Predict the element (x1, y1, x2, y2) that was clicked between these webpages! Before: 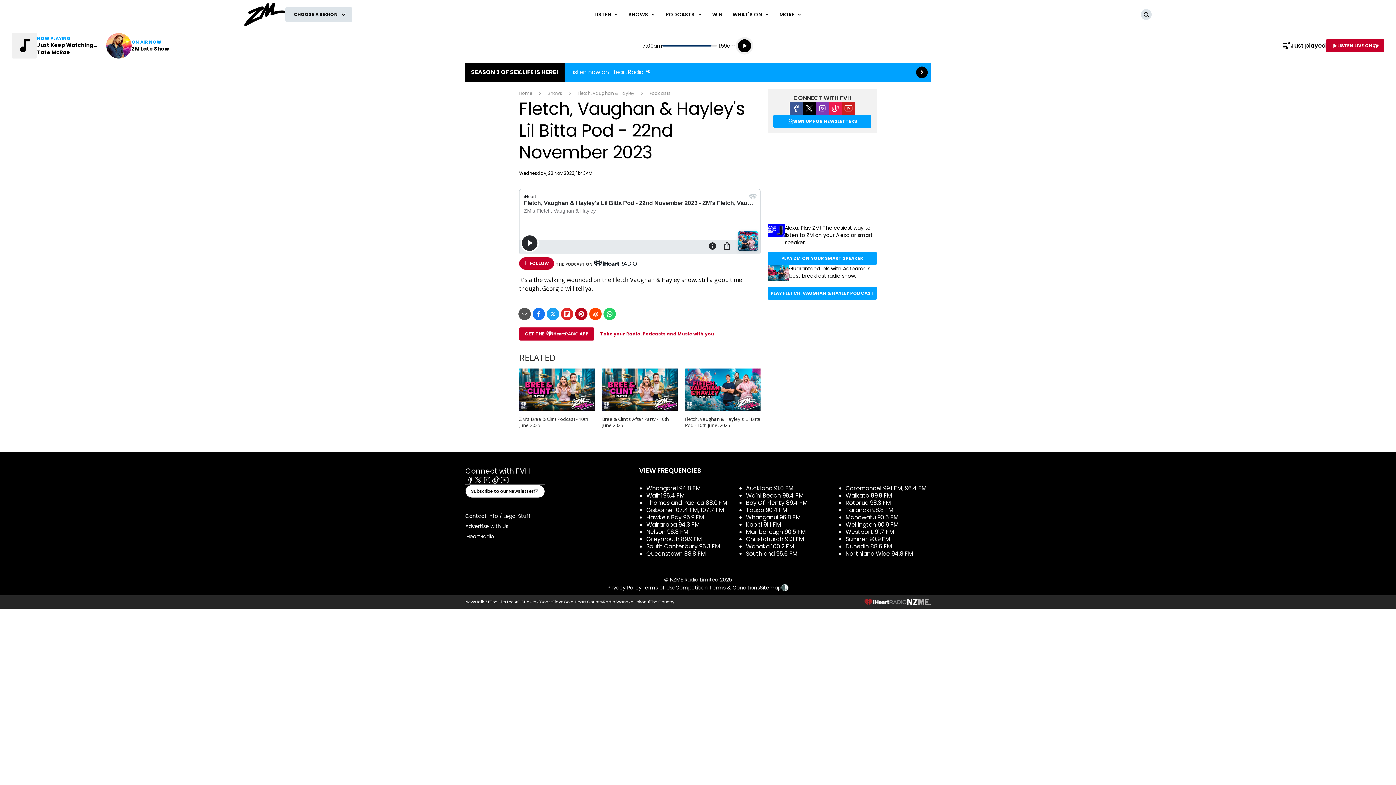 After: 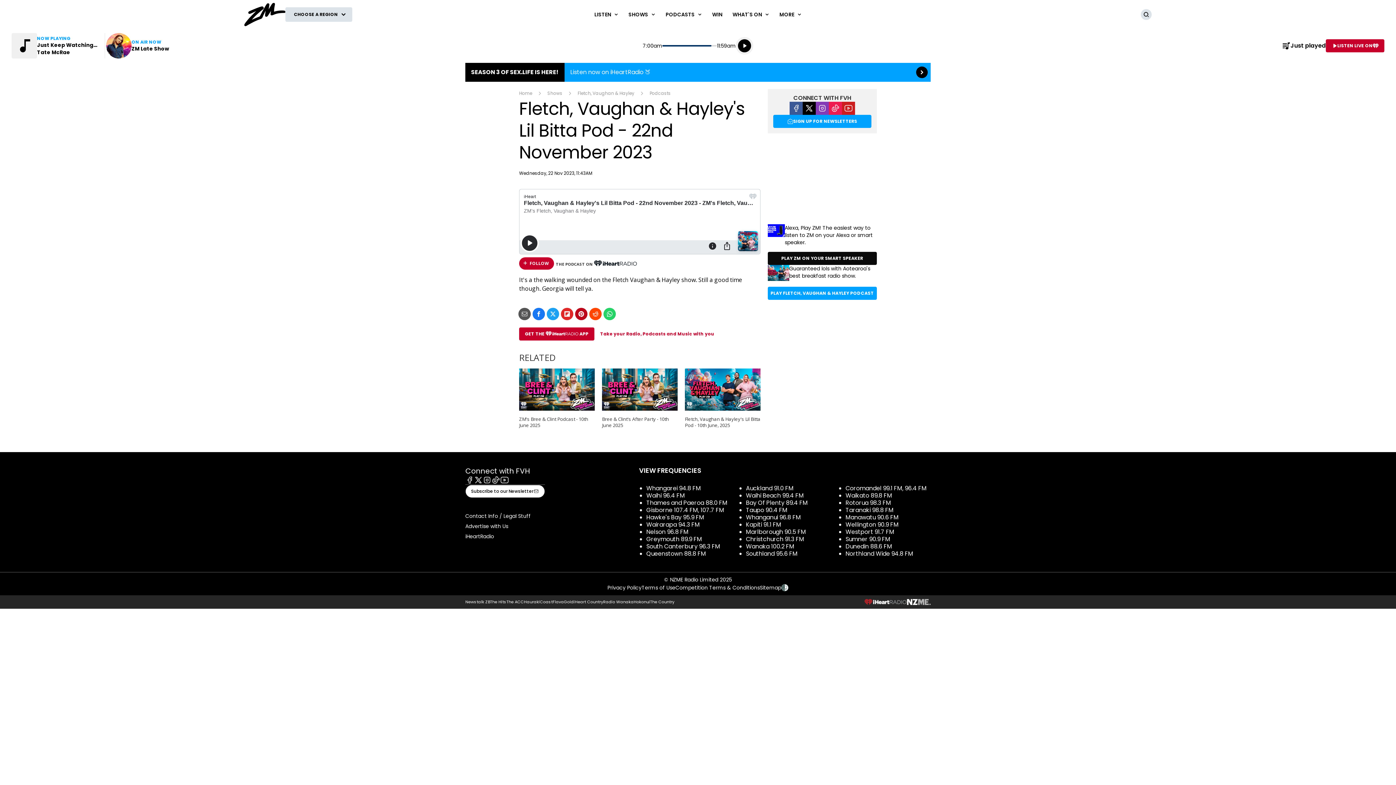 Action: label: PLAY ZM ON YOUR SMART SPEAKER bbox: (768, 252, 877, 265)